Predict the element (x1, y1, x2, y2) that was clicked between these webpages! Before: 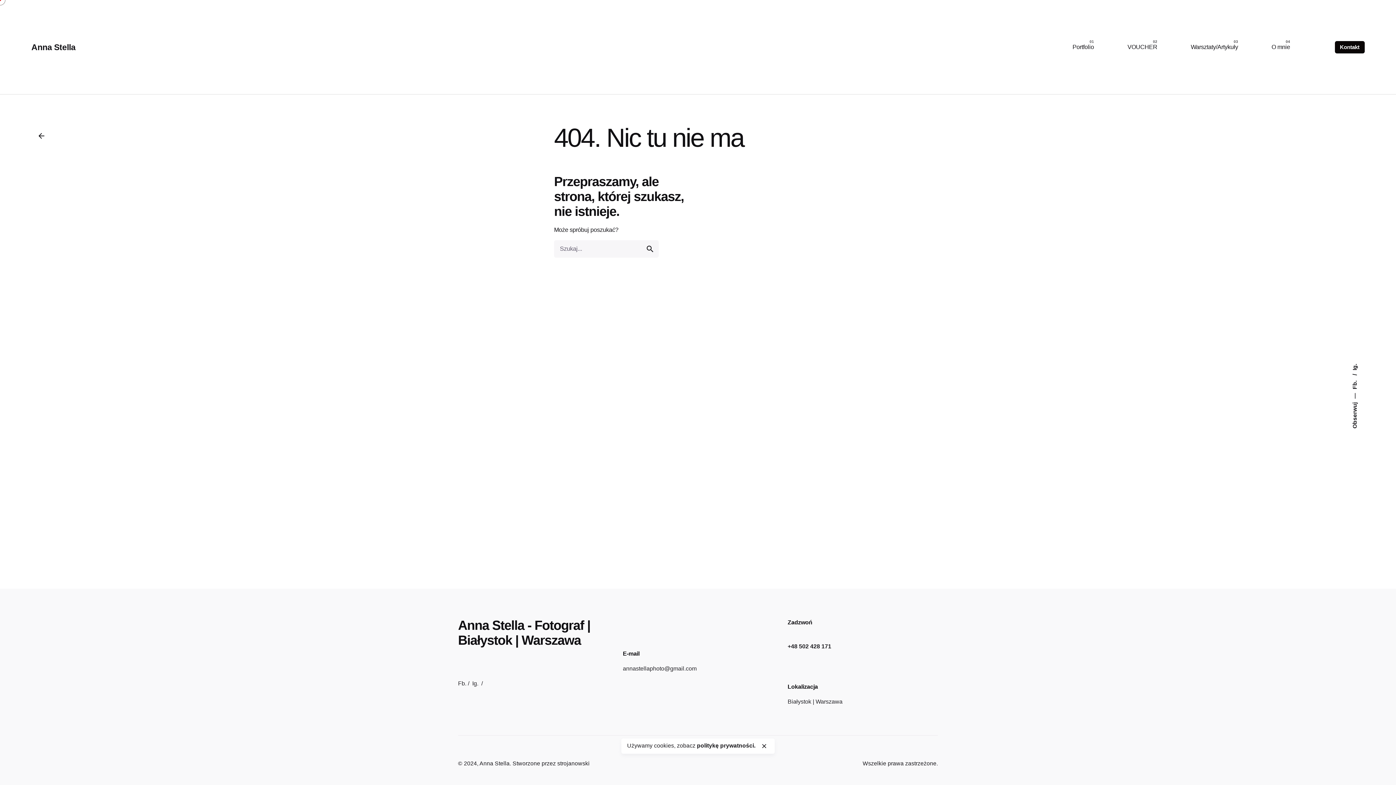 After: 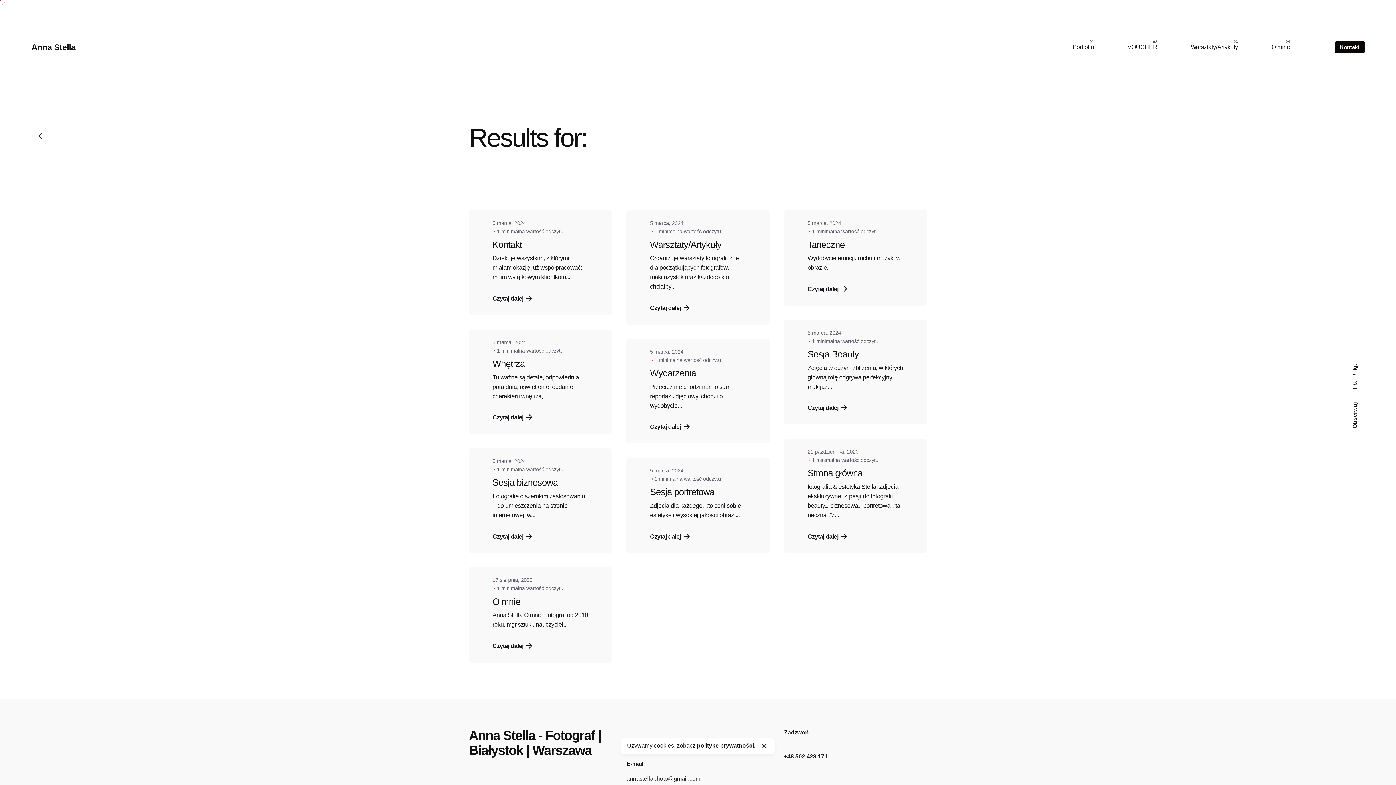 Action: bbox: (641, 240, 658, 257) label: search